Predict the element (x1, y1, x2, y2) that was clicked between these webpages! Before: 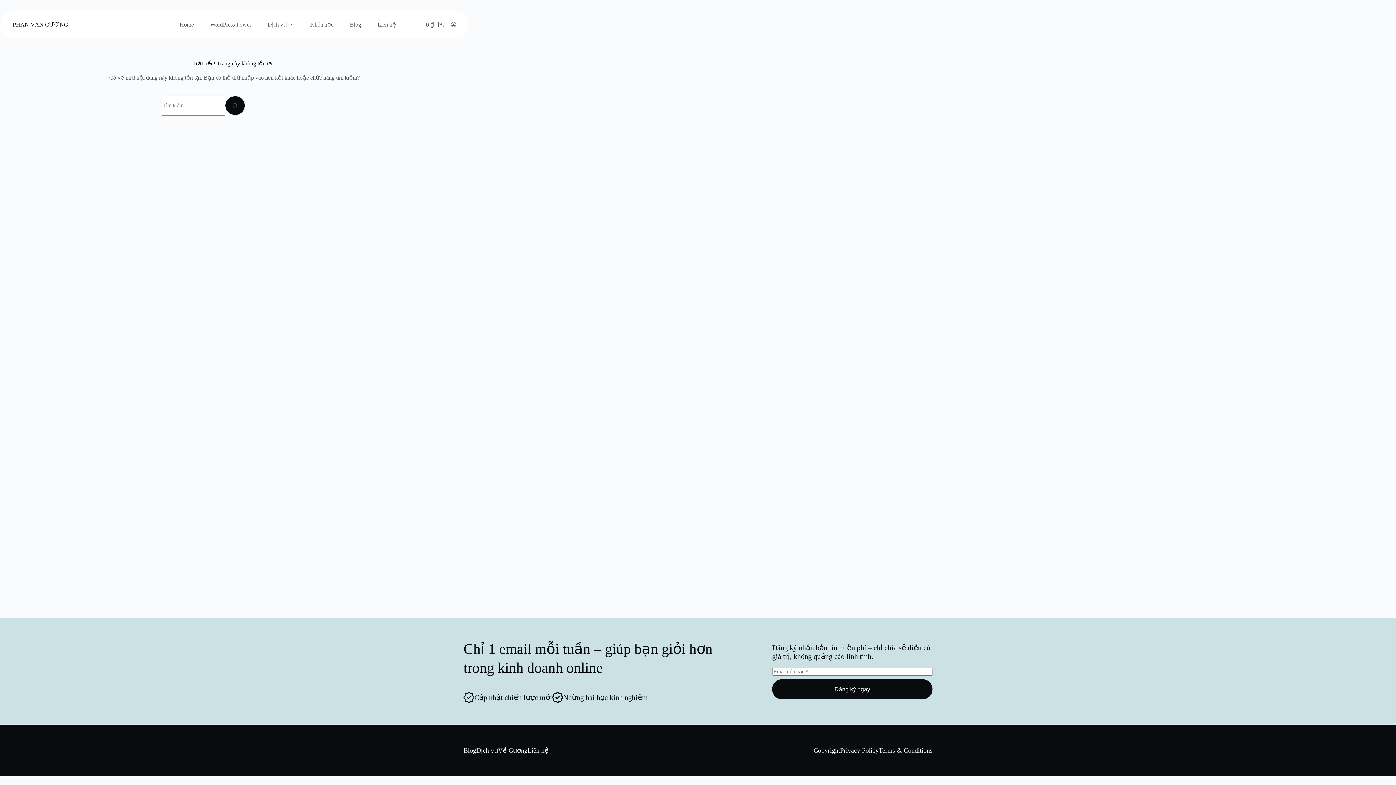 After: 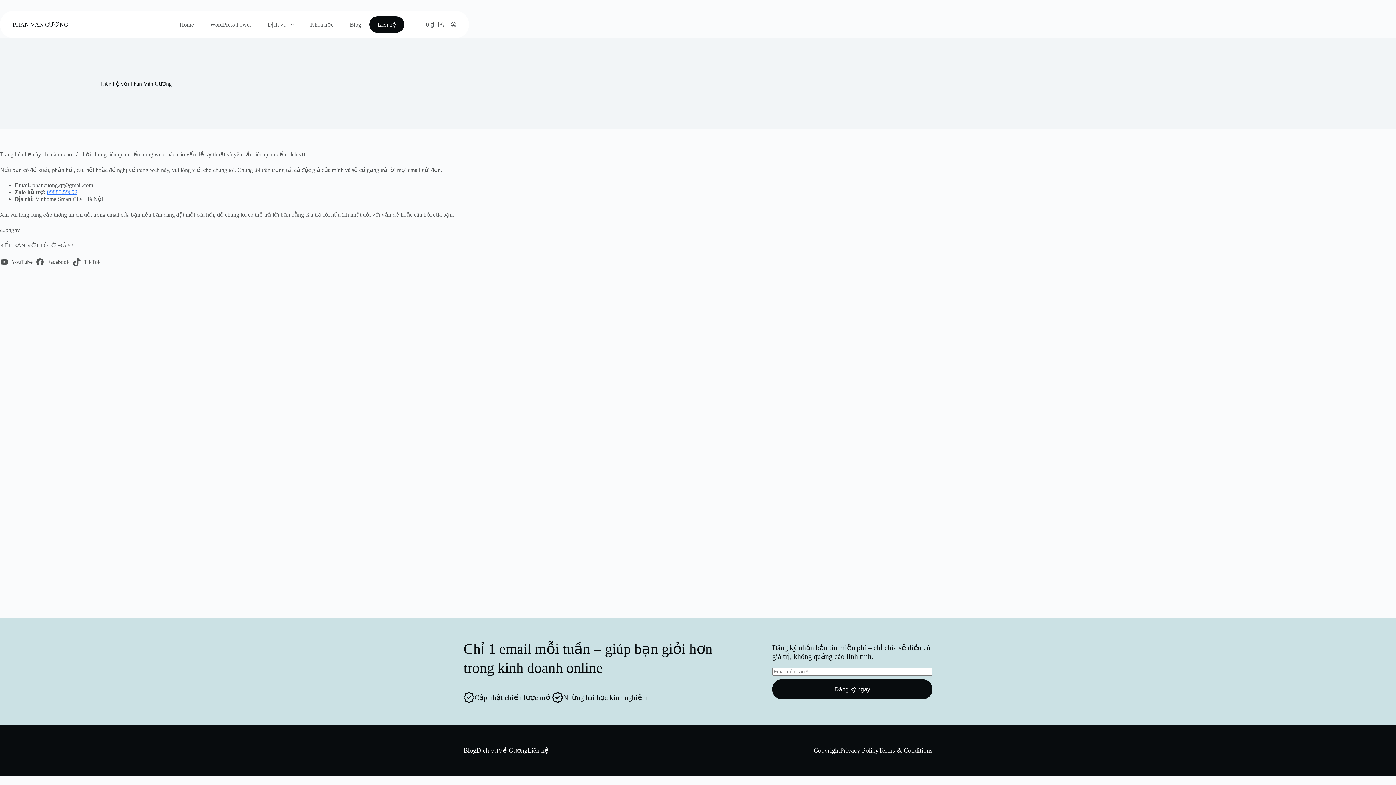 Action: label: Liên hệ bbox: (527, 747, 548, 754)